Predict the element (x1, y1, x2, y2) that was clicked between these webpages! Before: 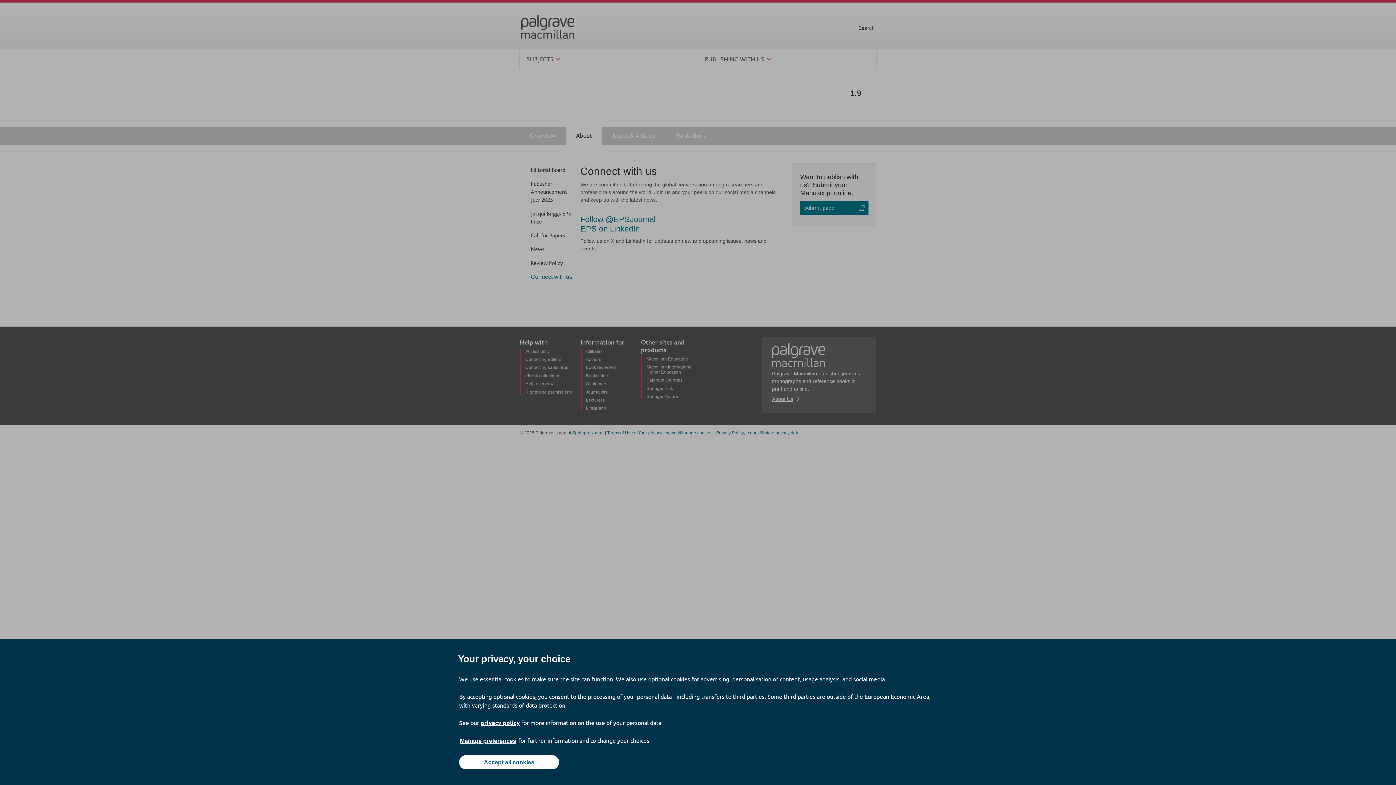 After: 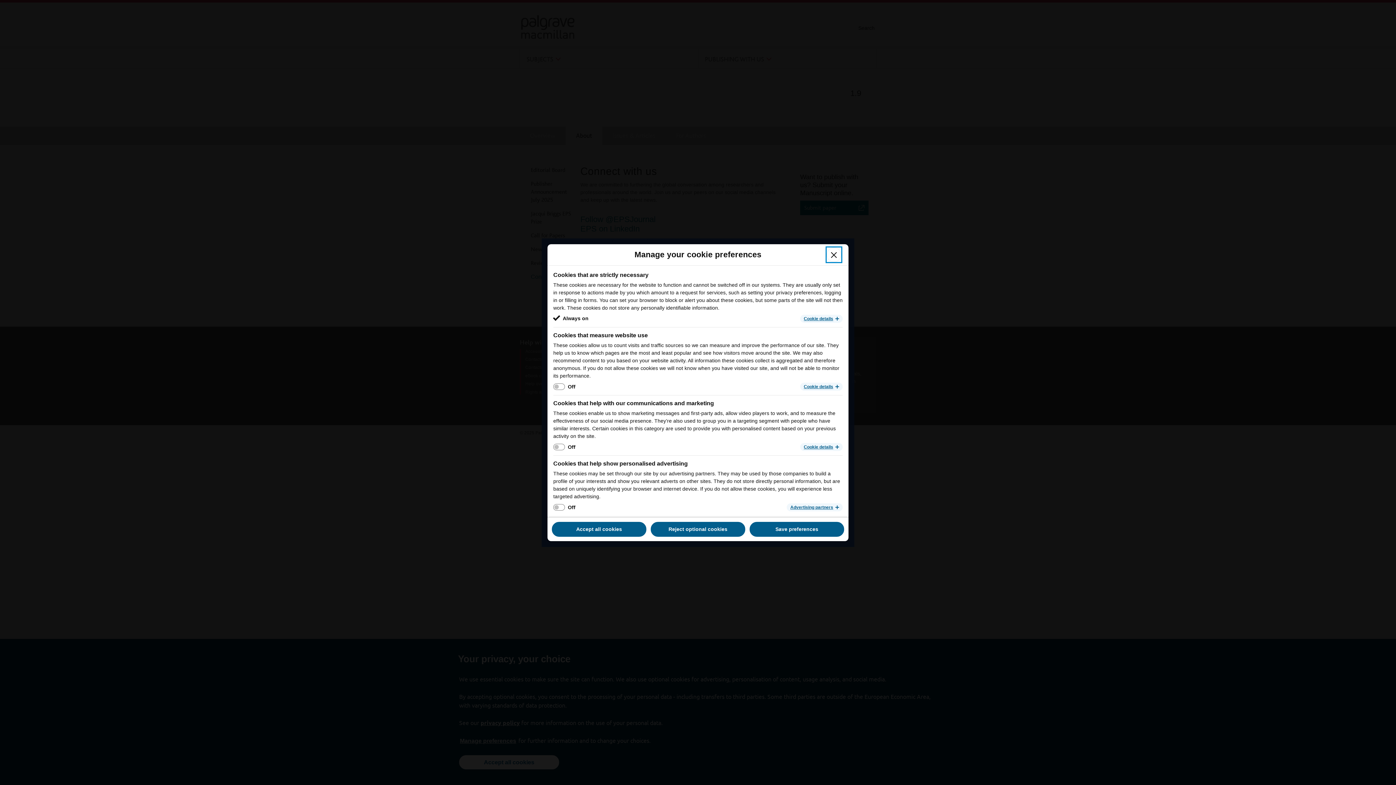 Action: label: Manage preferences bbox: (459, 737, 517, 745)